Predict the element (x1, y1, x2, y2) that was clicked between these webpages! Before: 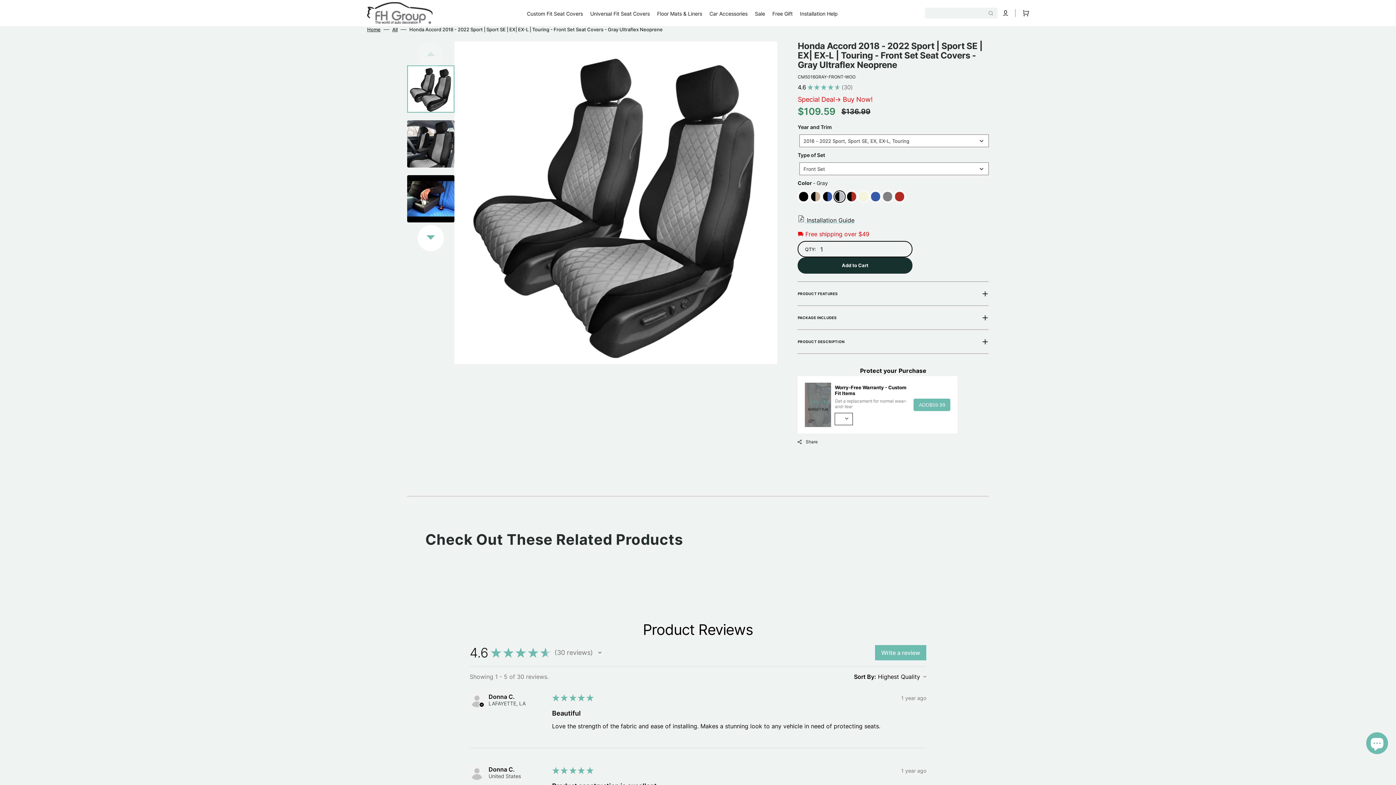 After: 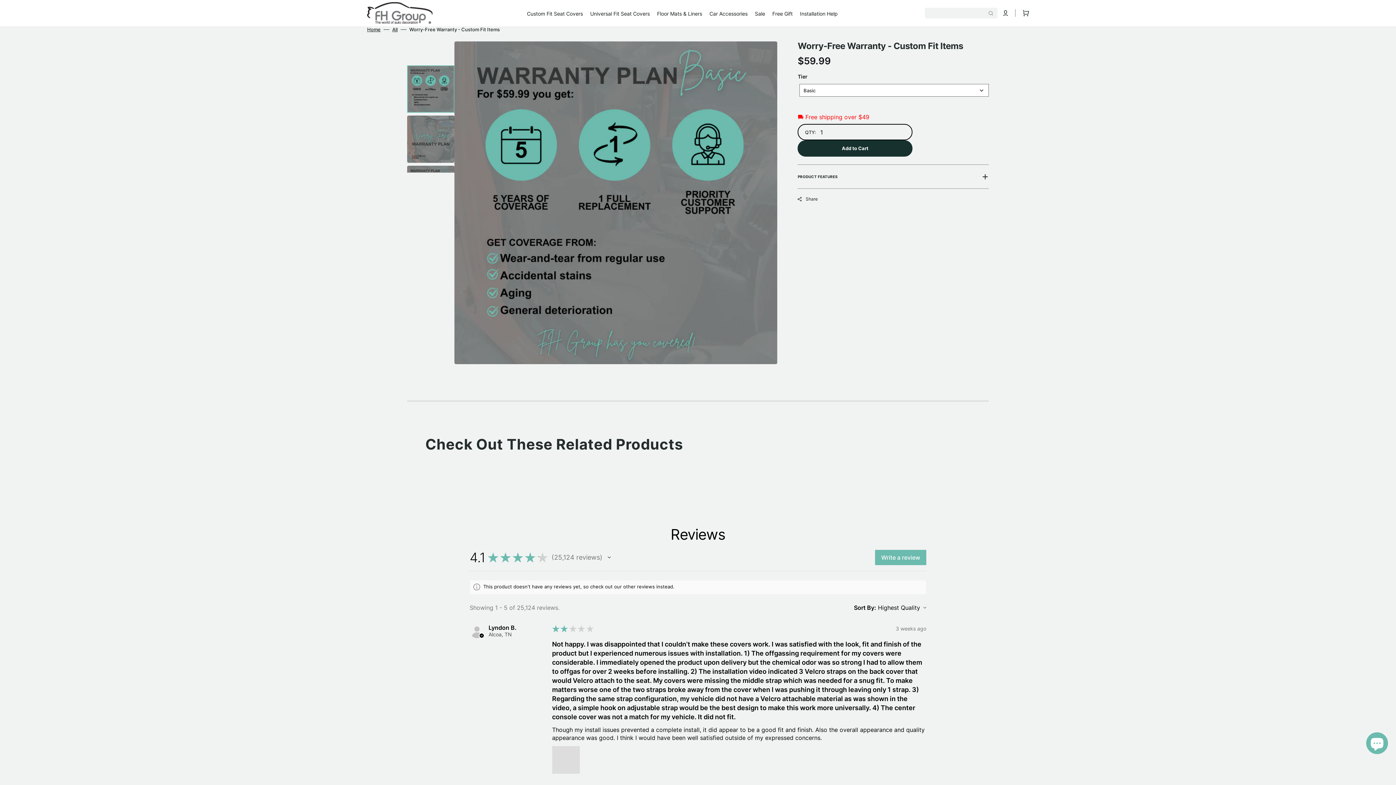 Action: label: Worry-Free Warranty - Custom Fit Items

Get a replacement for normal wear-and-tear bbox: (835, 384, 913, 409)